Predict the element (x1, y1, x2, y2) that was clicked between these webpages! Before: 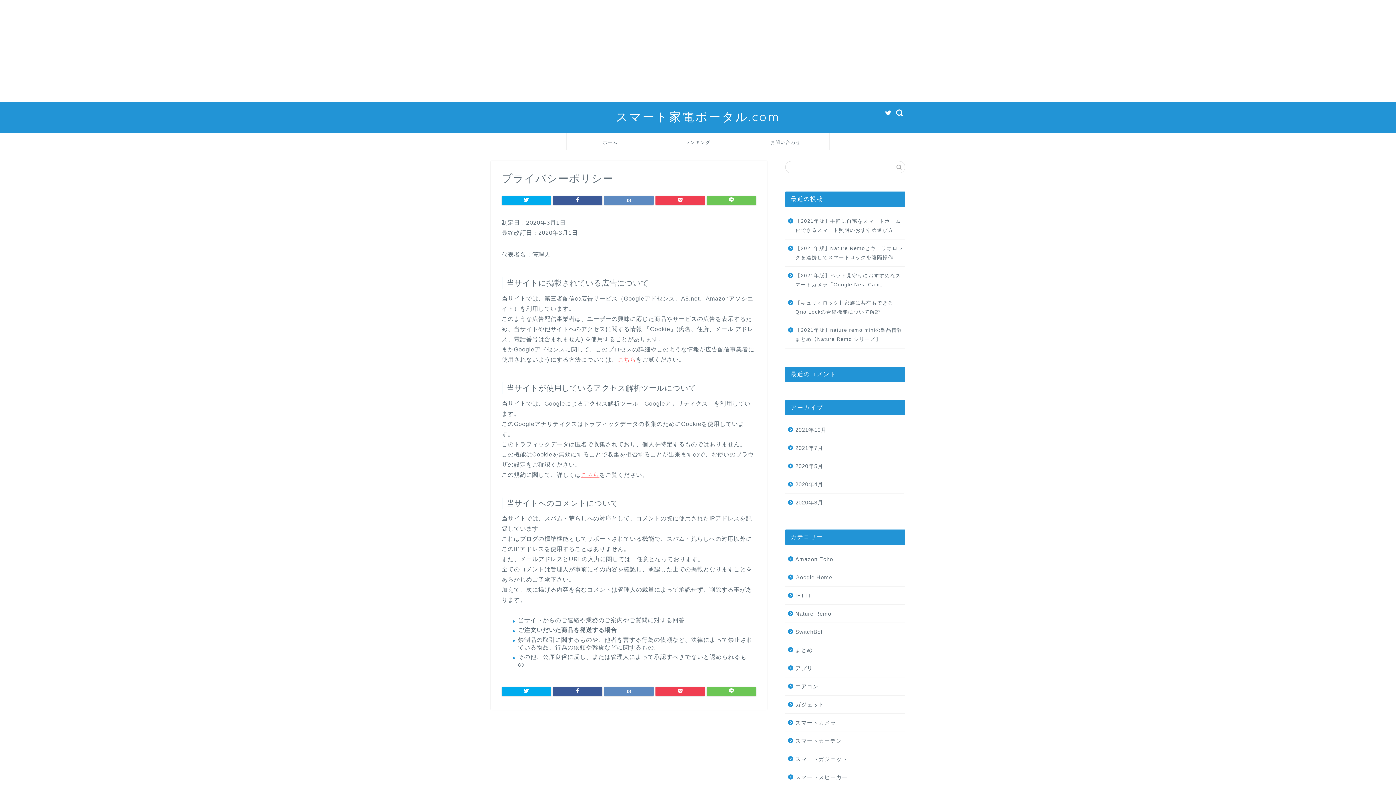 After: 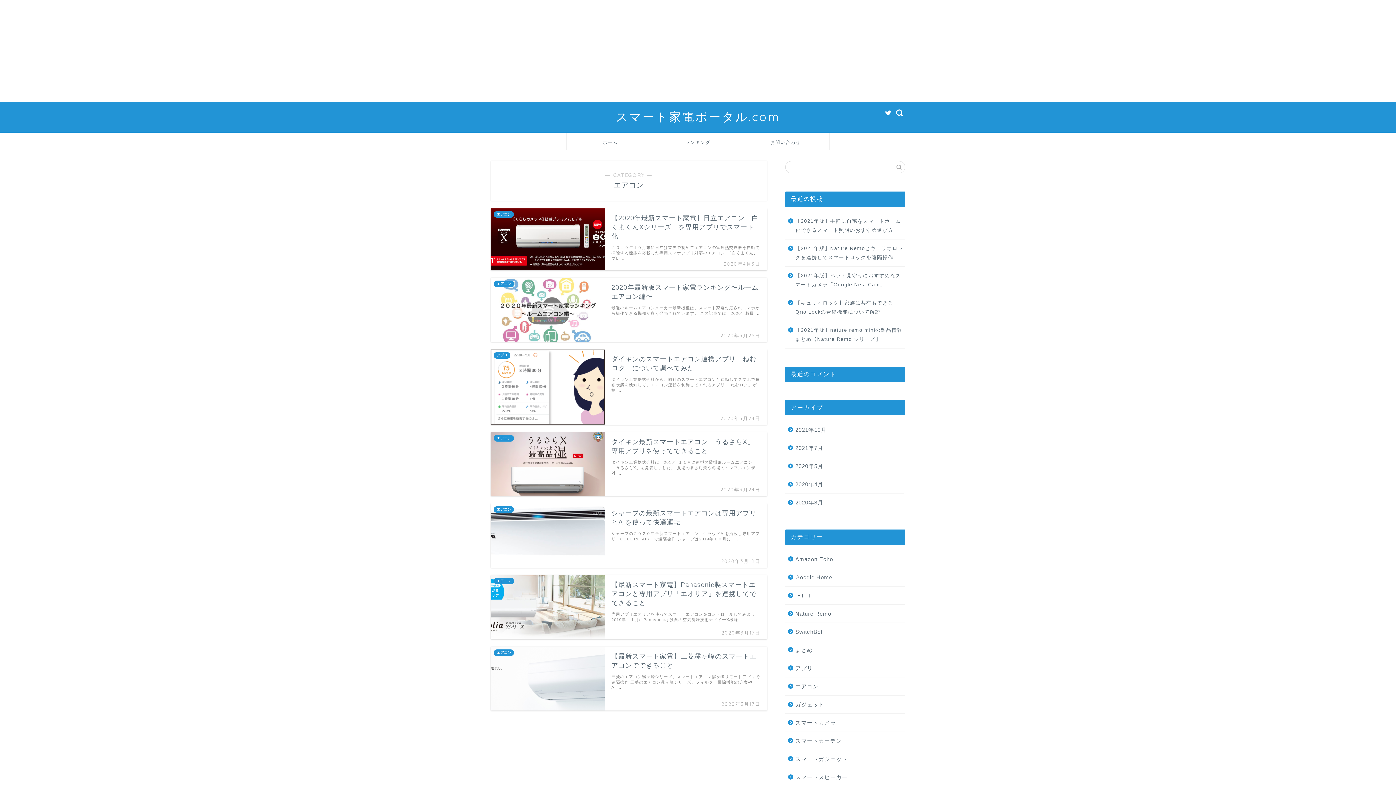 Action: bbox: (785, 677, 904, 695) label: エアコン